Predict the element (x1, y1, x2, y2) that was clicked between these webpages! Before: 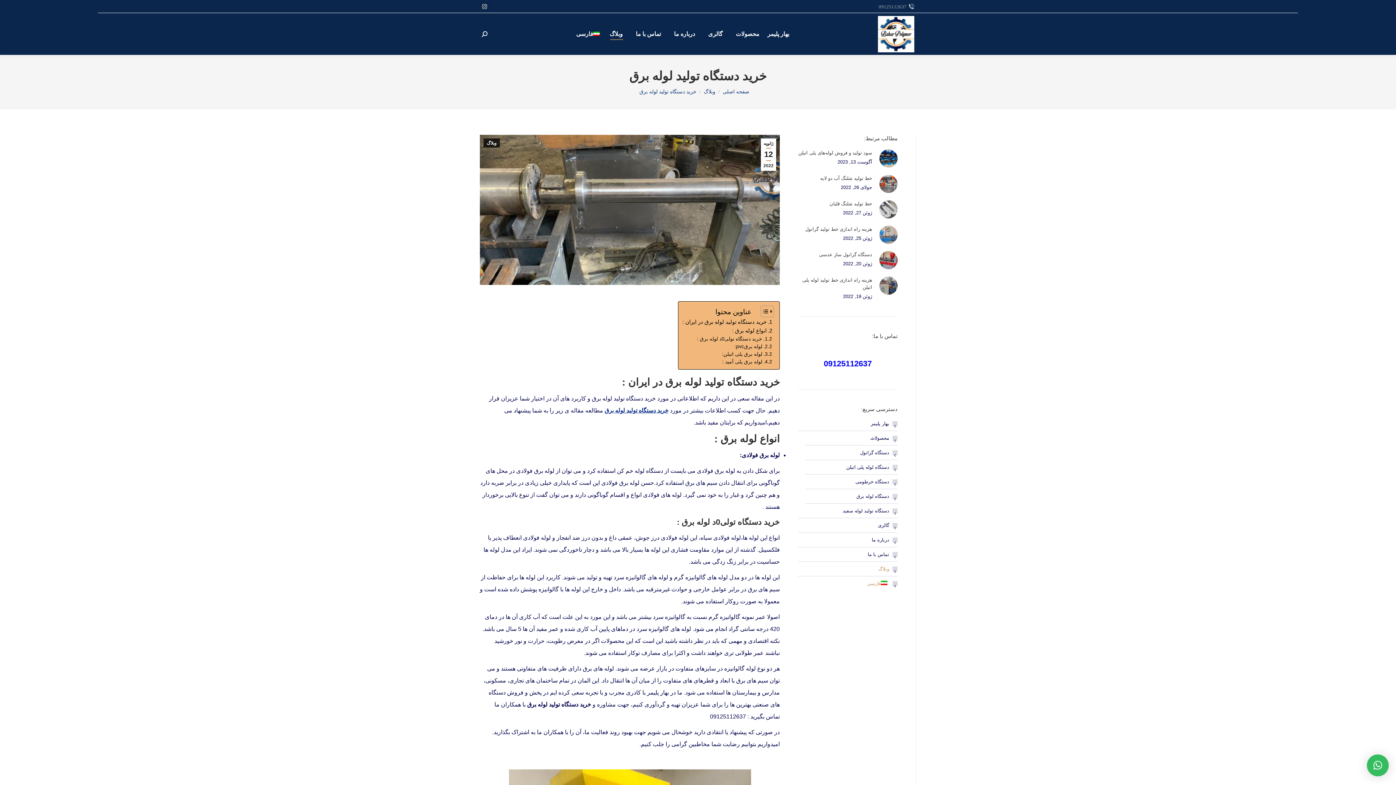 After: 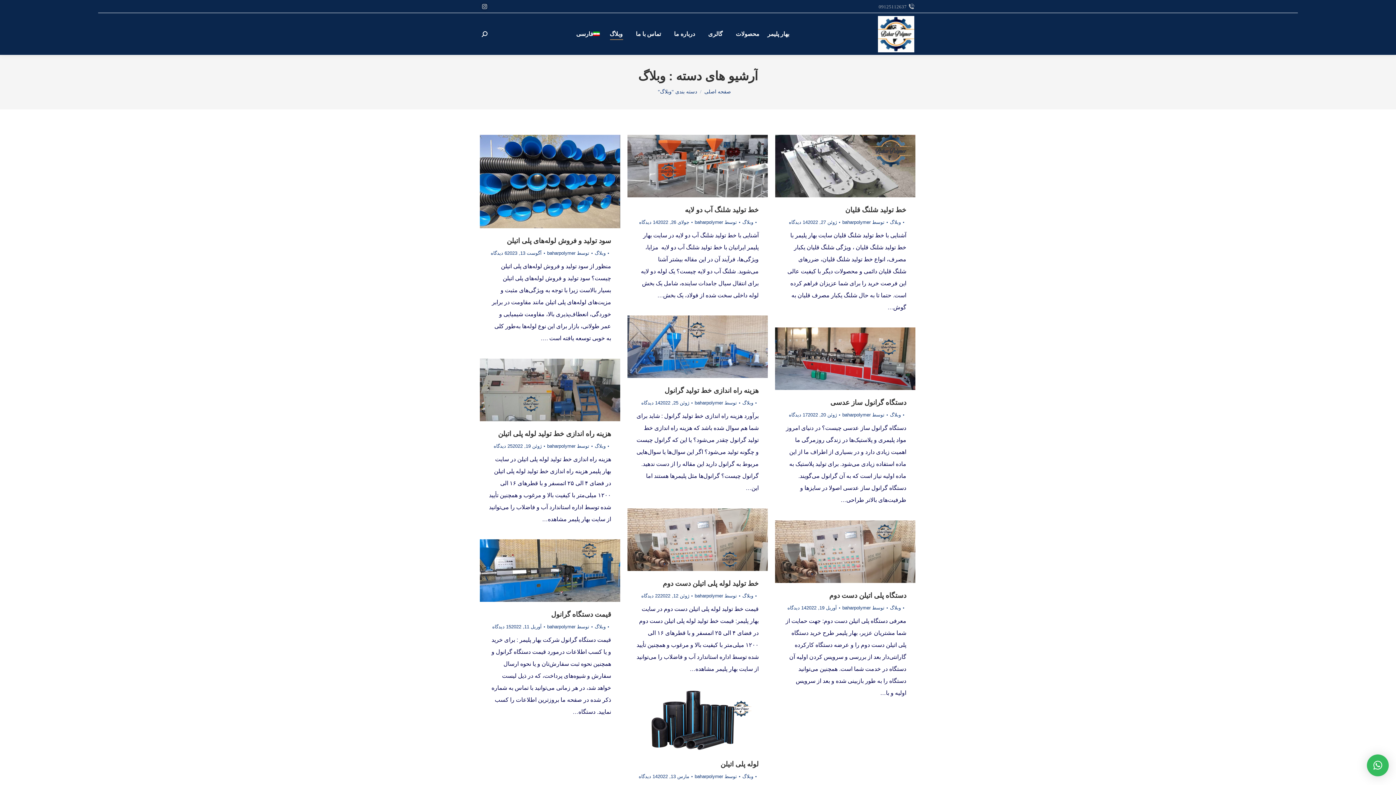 Action: label: وبلاگ bbox: (608, 19, 624, 48)